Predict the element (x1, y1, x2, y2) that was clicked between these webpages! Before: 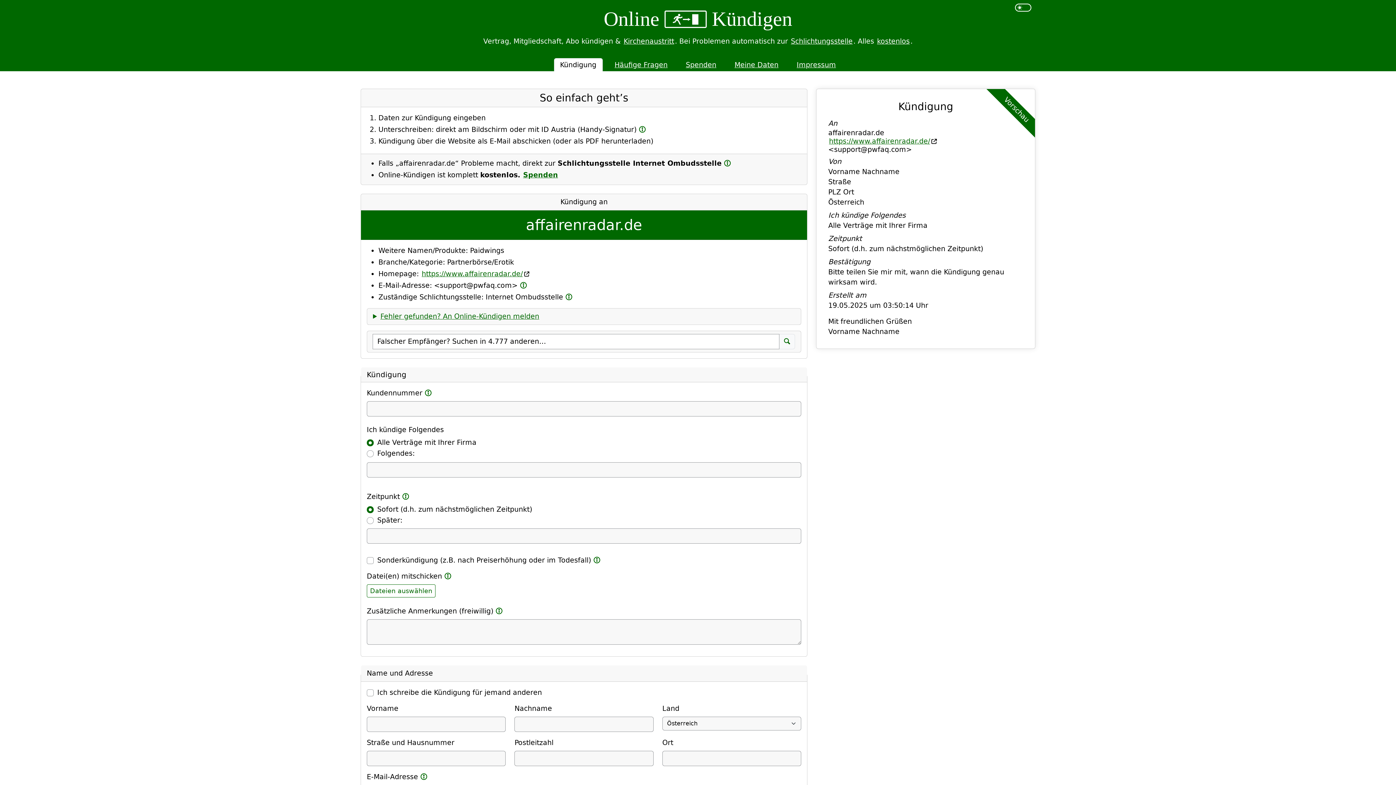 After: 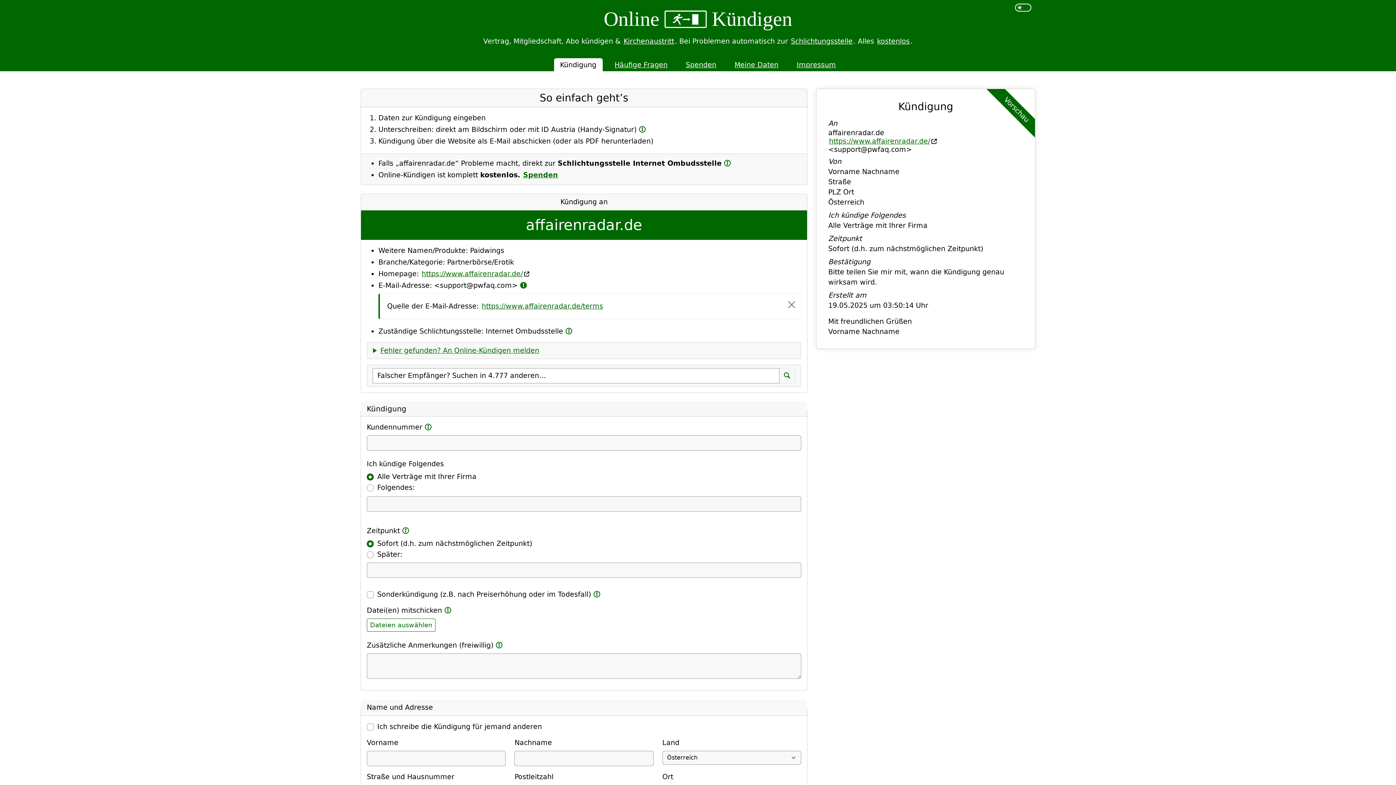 Action: bbox: (518, 280, 528, 290)